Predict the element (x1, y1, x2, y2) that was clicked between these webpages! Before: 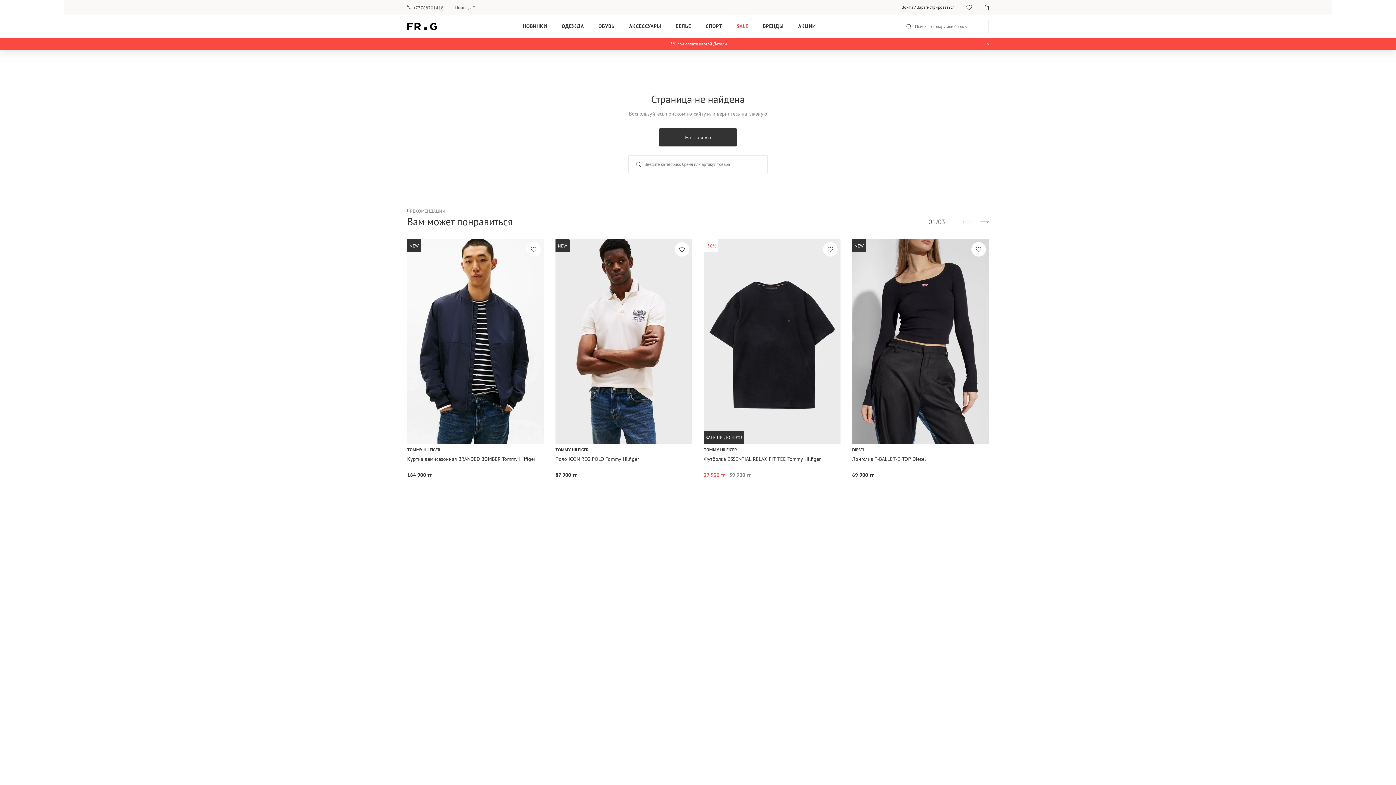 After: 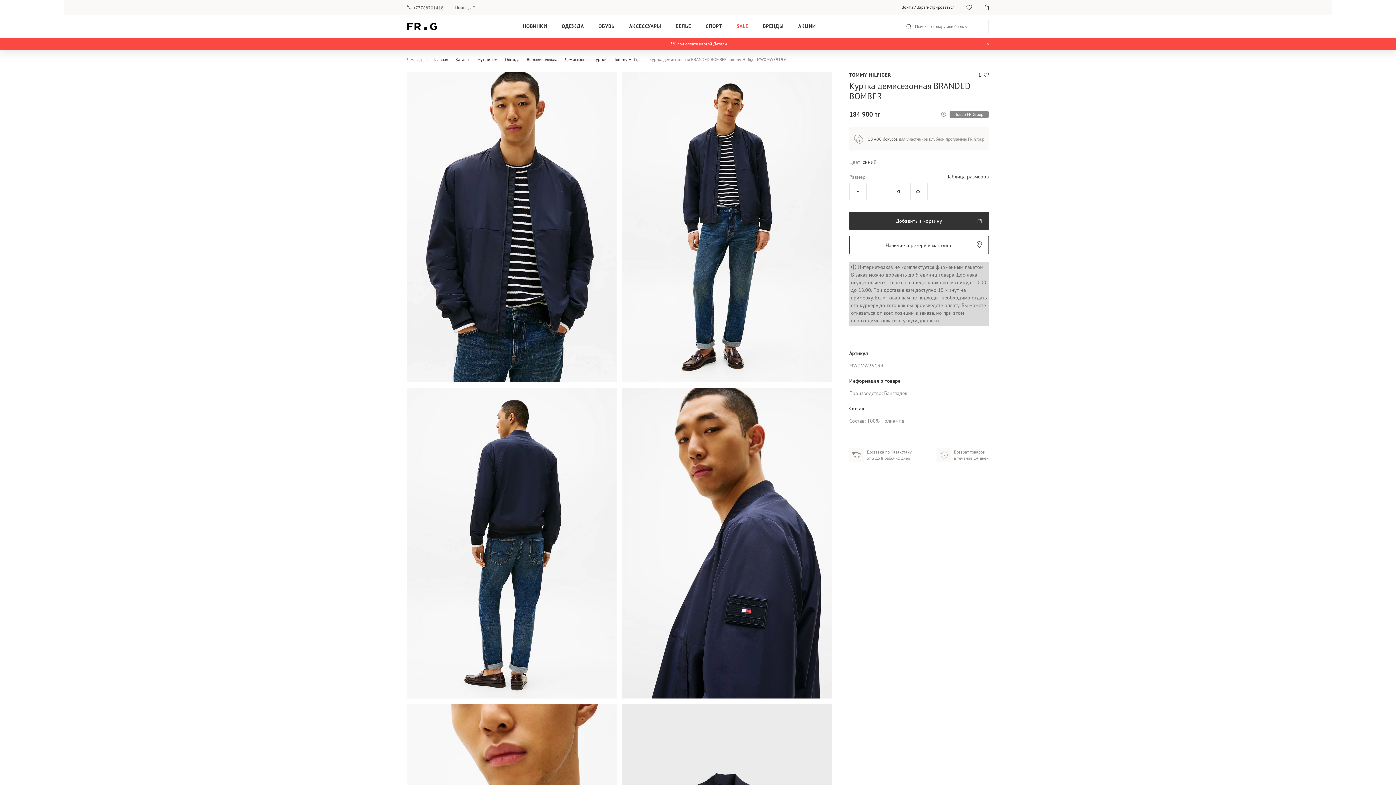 Action: label: NEW bbox: (407, 239, 544, 443)